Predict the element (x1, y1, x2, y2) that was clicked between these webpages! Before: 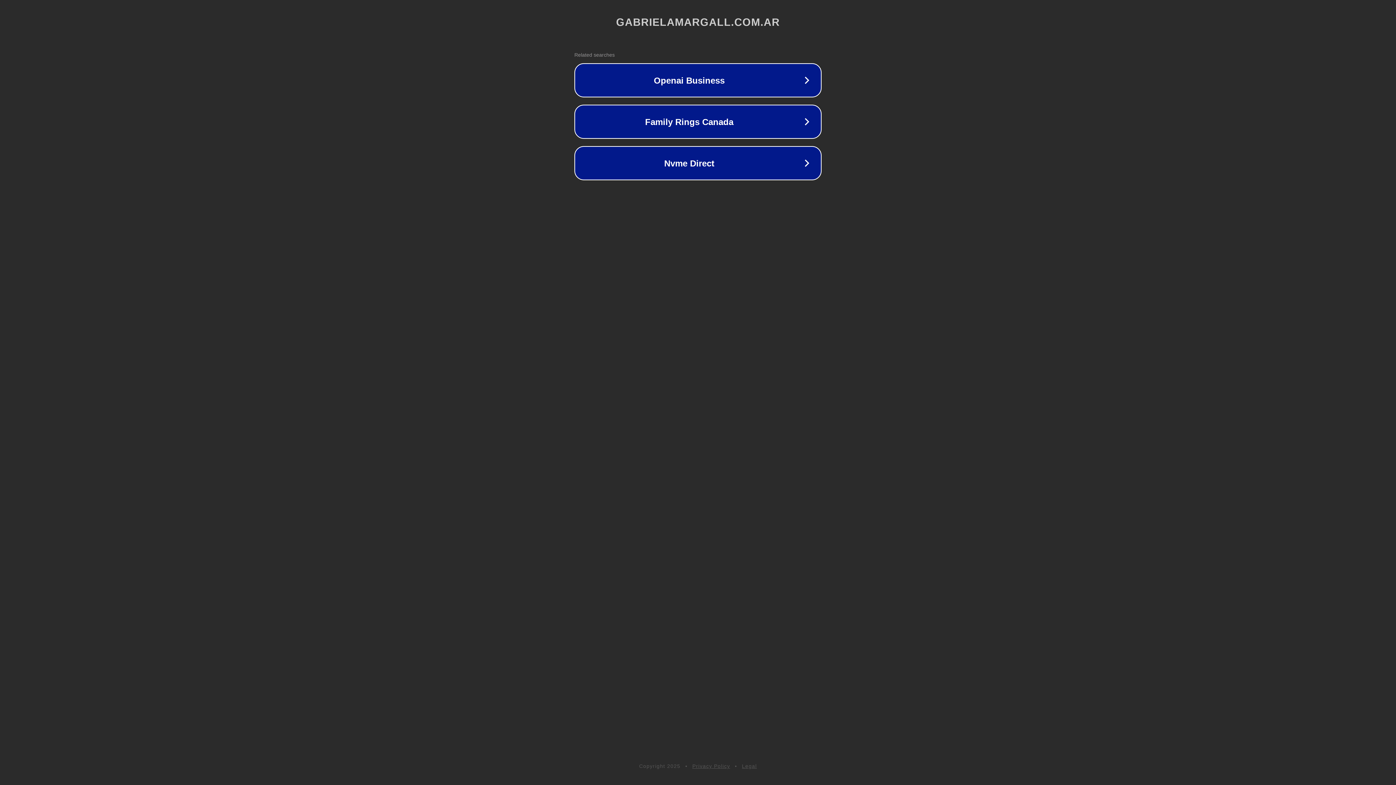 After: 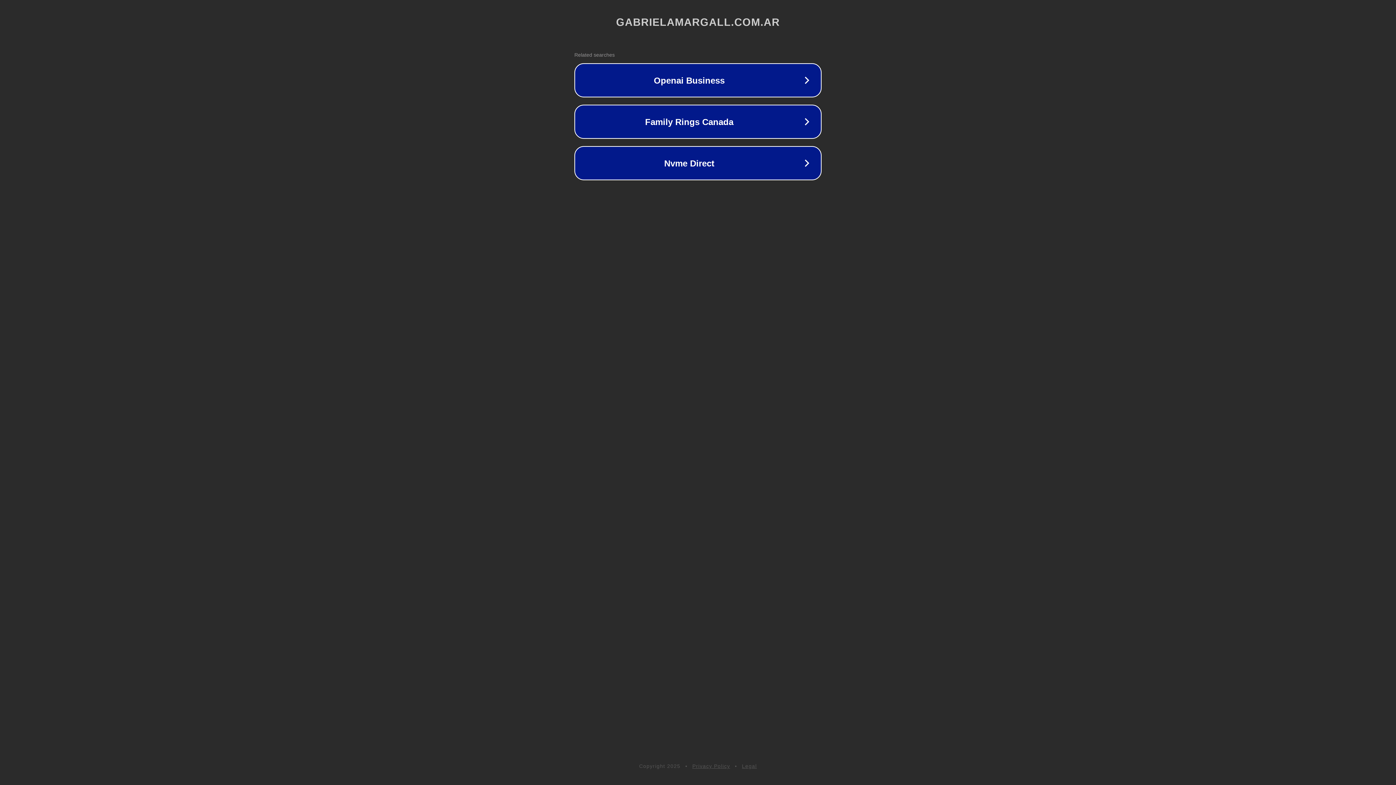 Action: label: Privacy Policy bbox: (692, 763, 730, 769)